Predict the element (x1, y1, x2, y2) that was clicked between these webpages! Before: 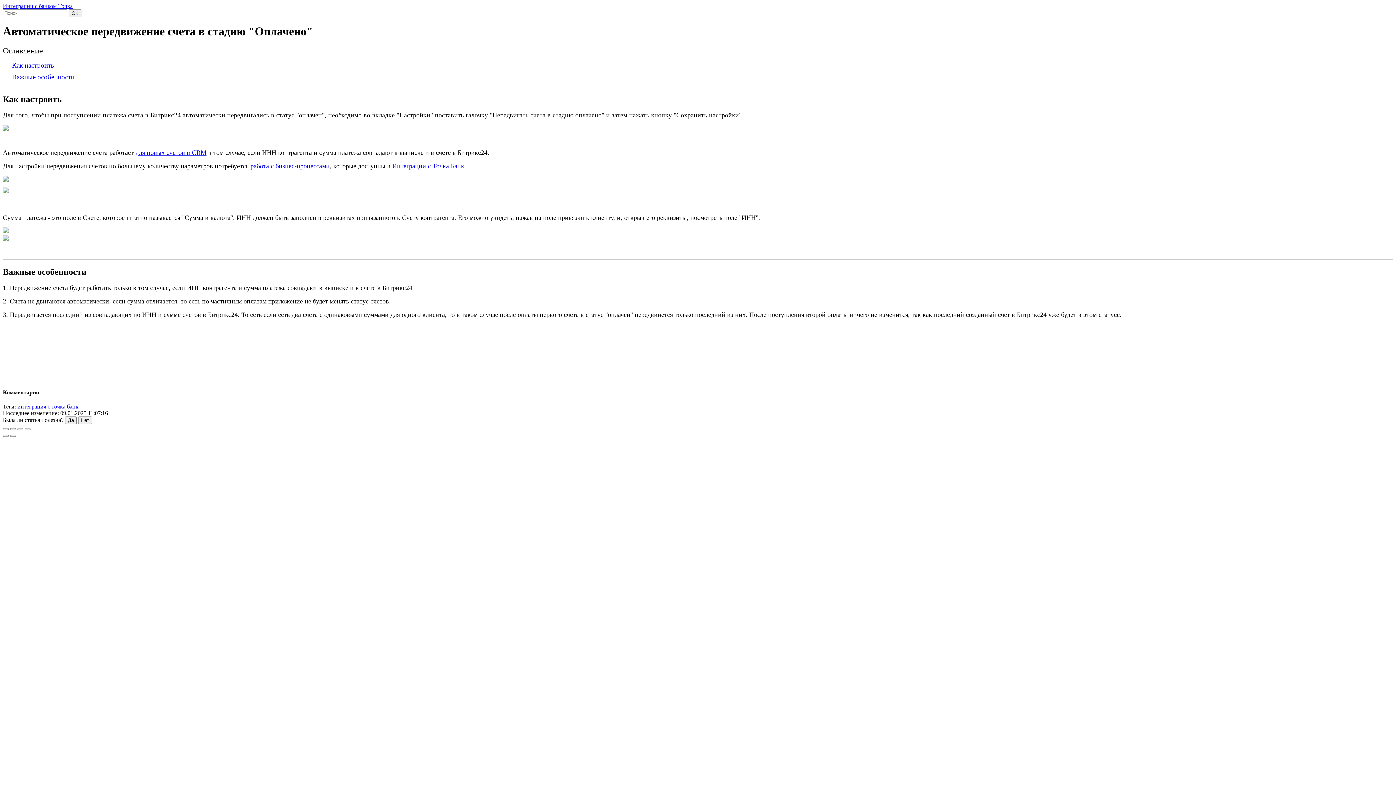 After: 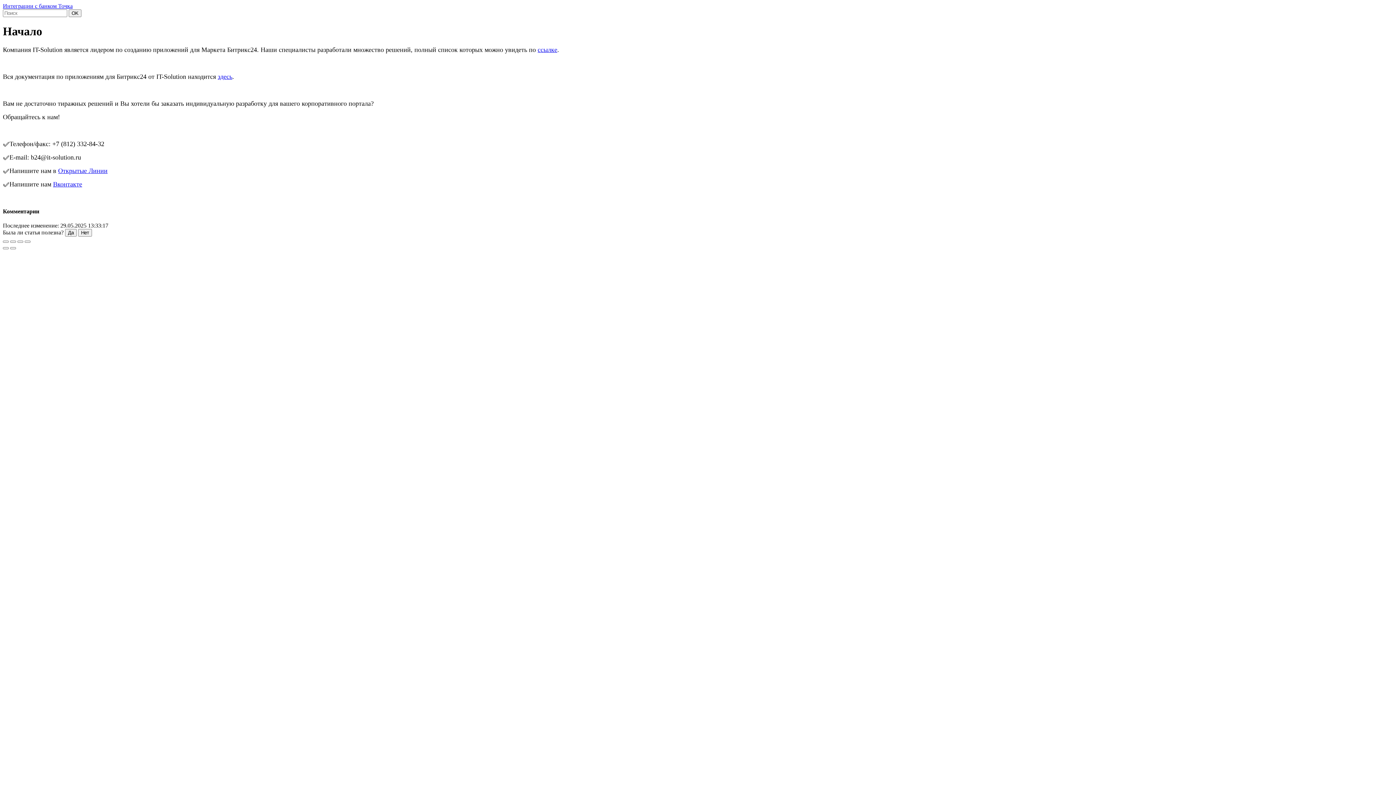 Action: label: Интеграции с банком Точка bbox: (2, 2, 1393, 9)